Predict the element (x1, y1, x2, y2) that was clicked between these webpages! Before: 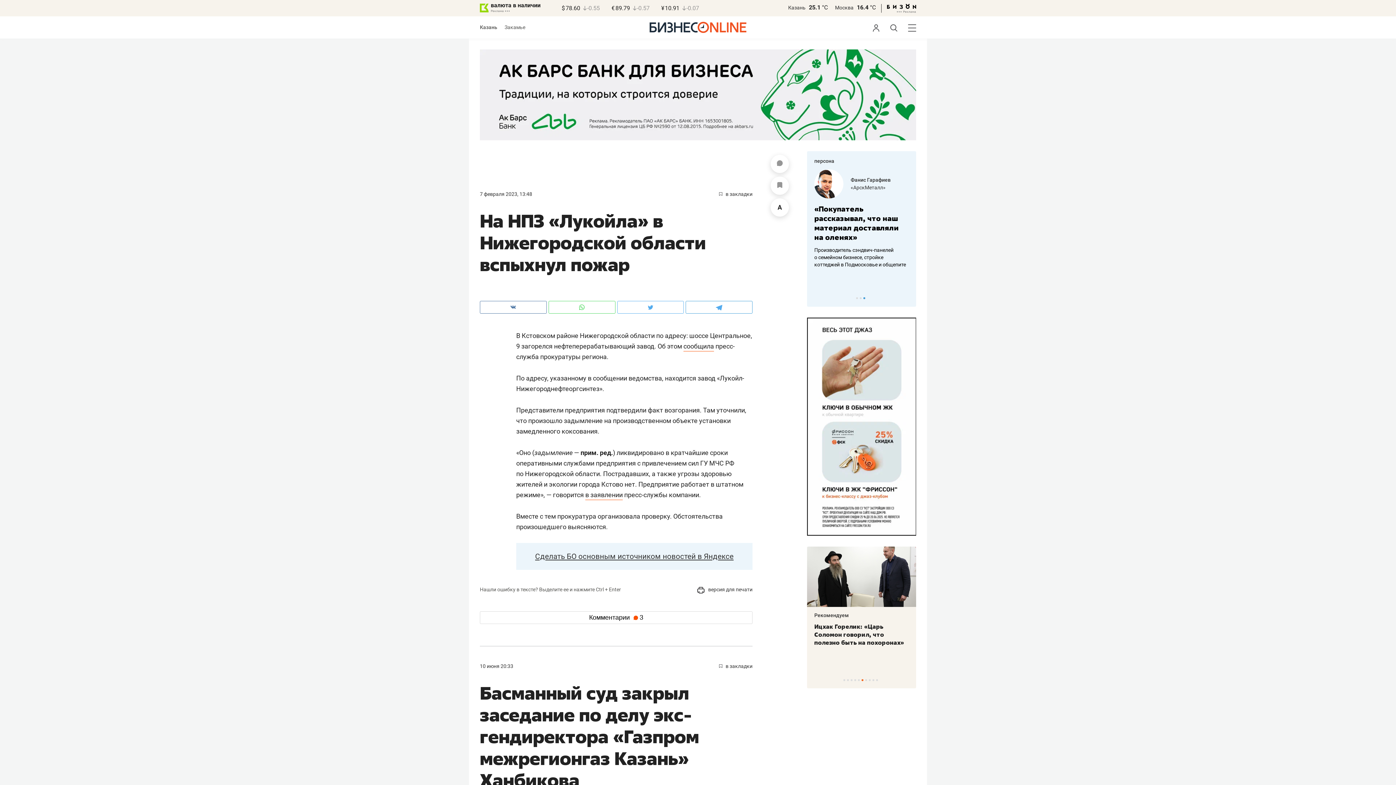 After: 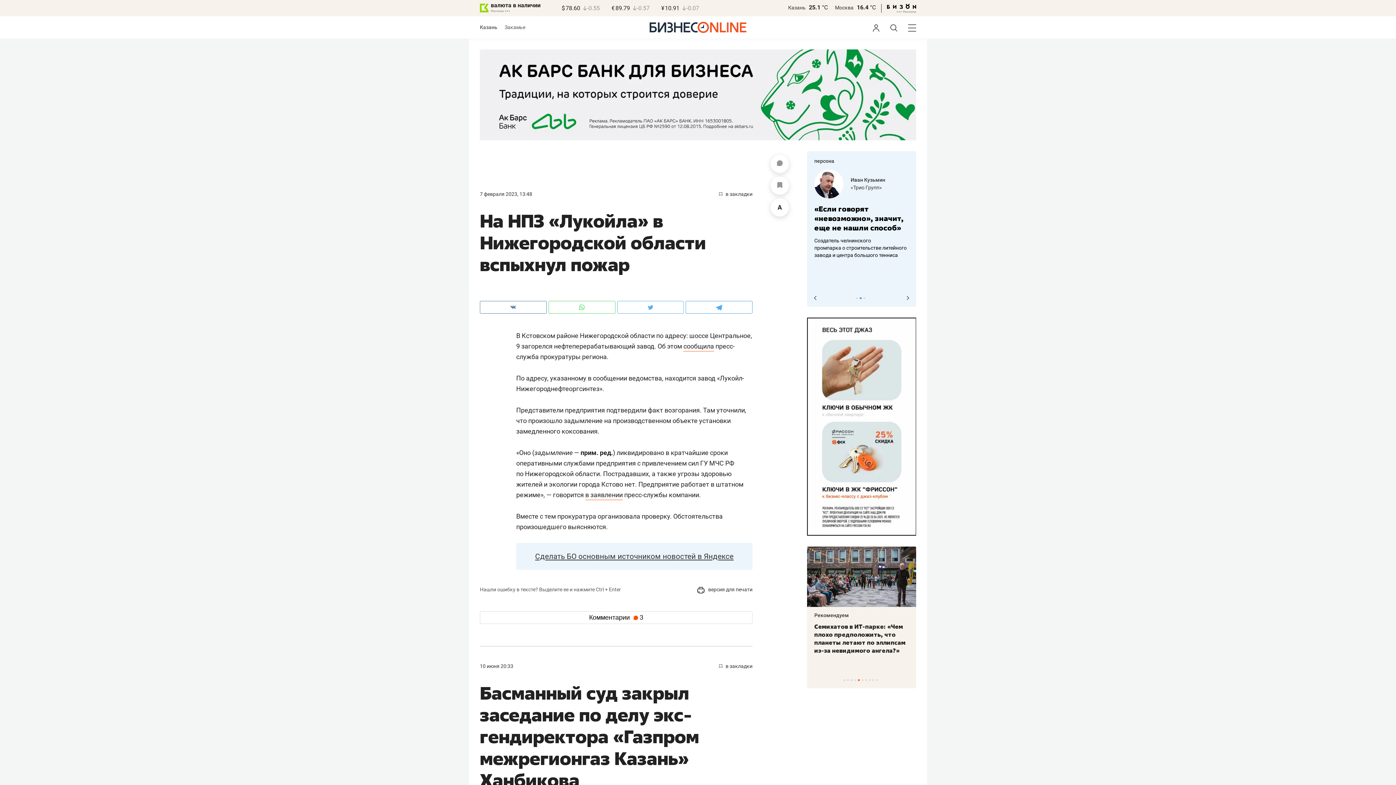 Action: bbox: (860, 297, 861, 299) label: 2 of 3